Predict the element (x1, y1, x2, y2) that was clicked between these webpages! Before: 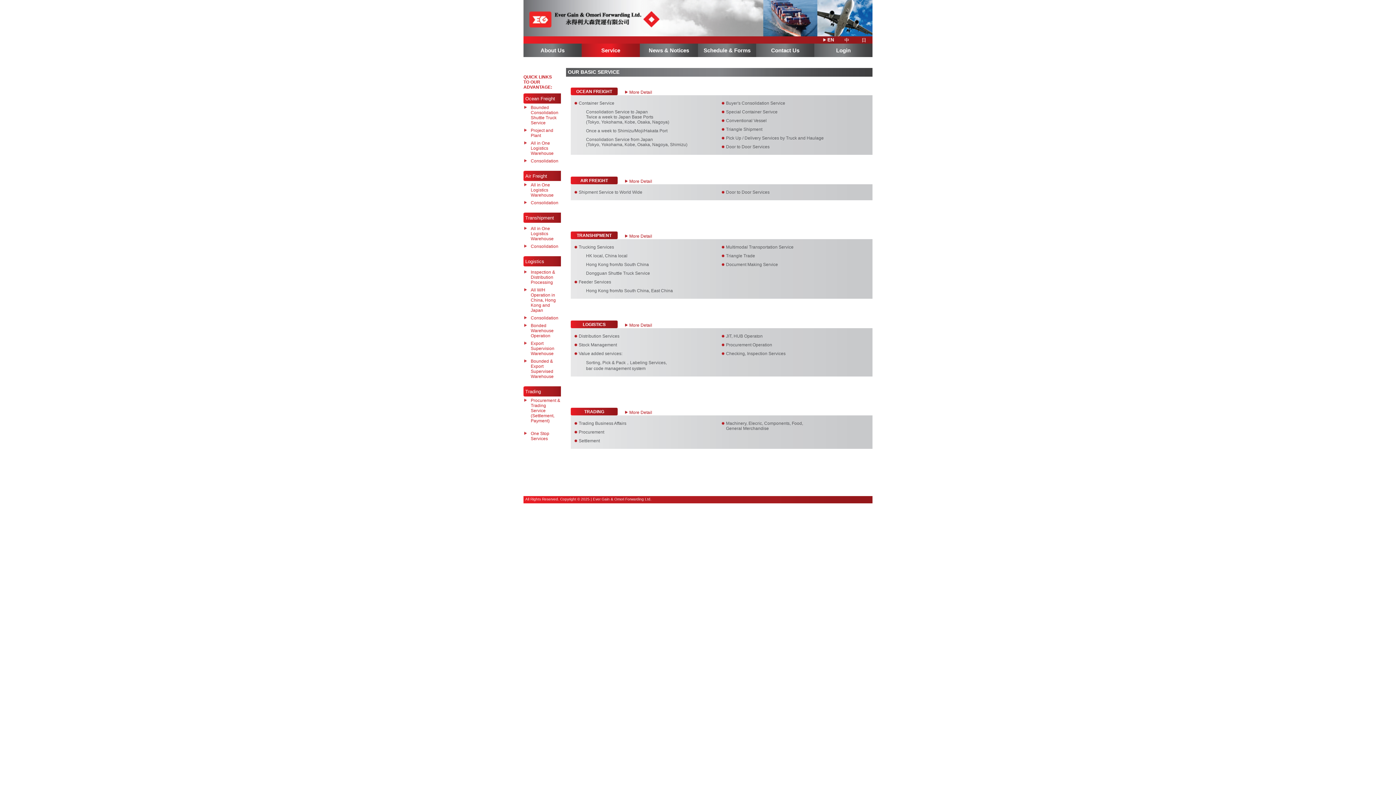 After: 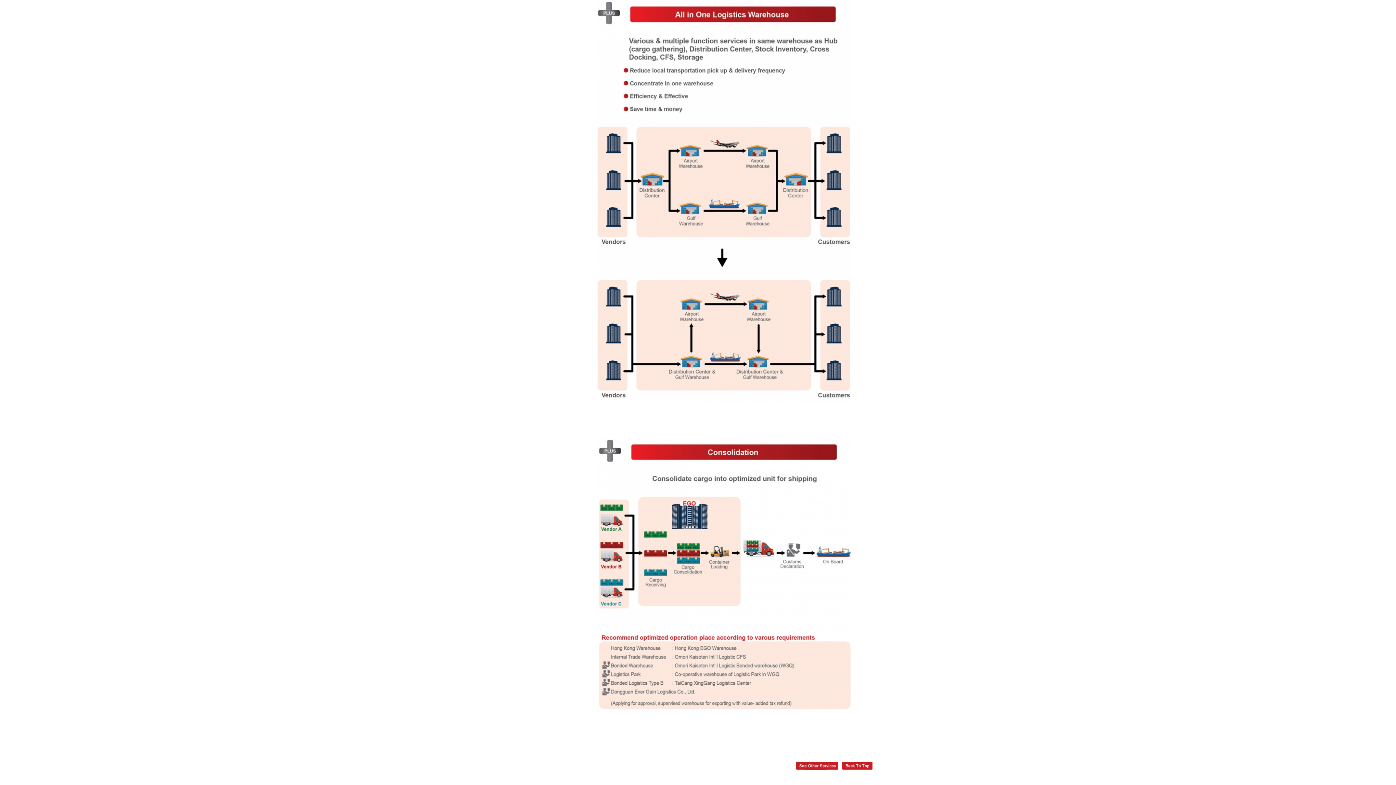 Action: bbox: (529, 140, 561, 156) label: All in One Logistics Warehouse